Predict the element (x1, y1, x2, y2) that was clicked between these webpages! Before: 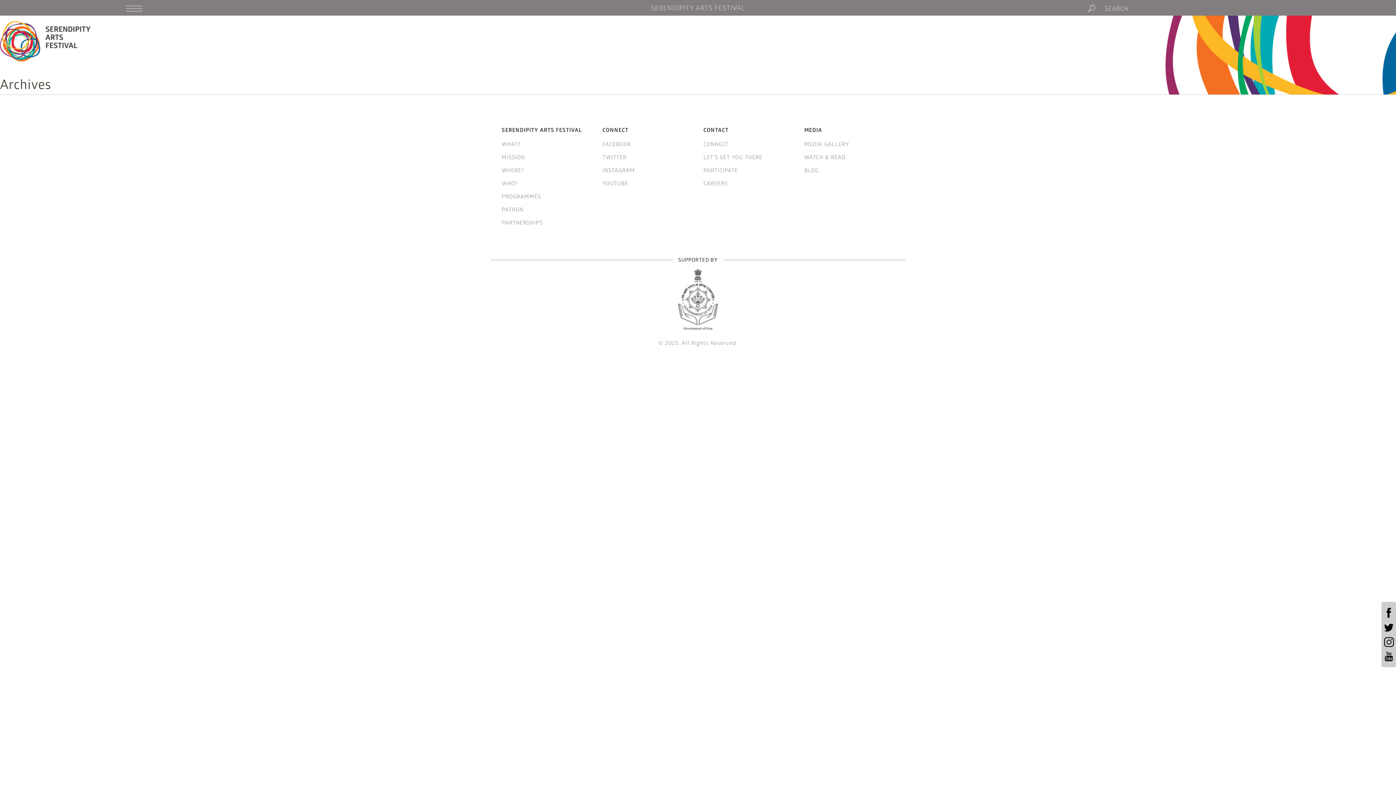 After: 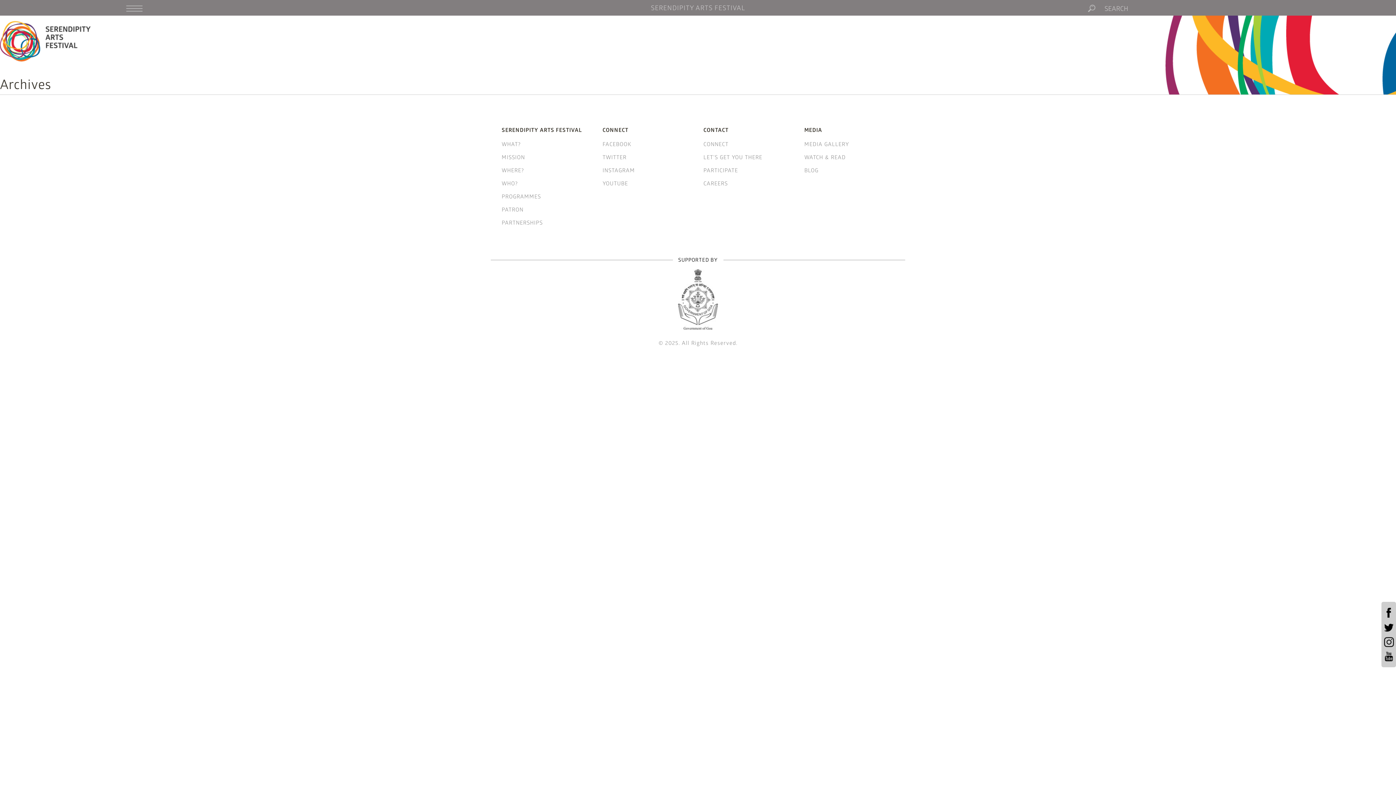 Action: bbox: (1381, 649, 1396, 664)